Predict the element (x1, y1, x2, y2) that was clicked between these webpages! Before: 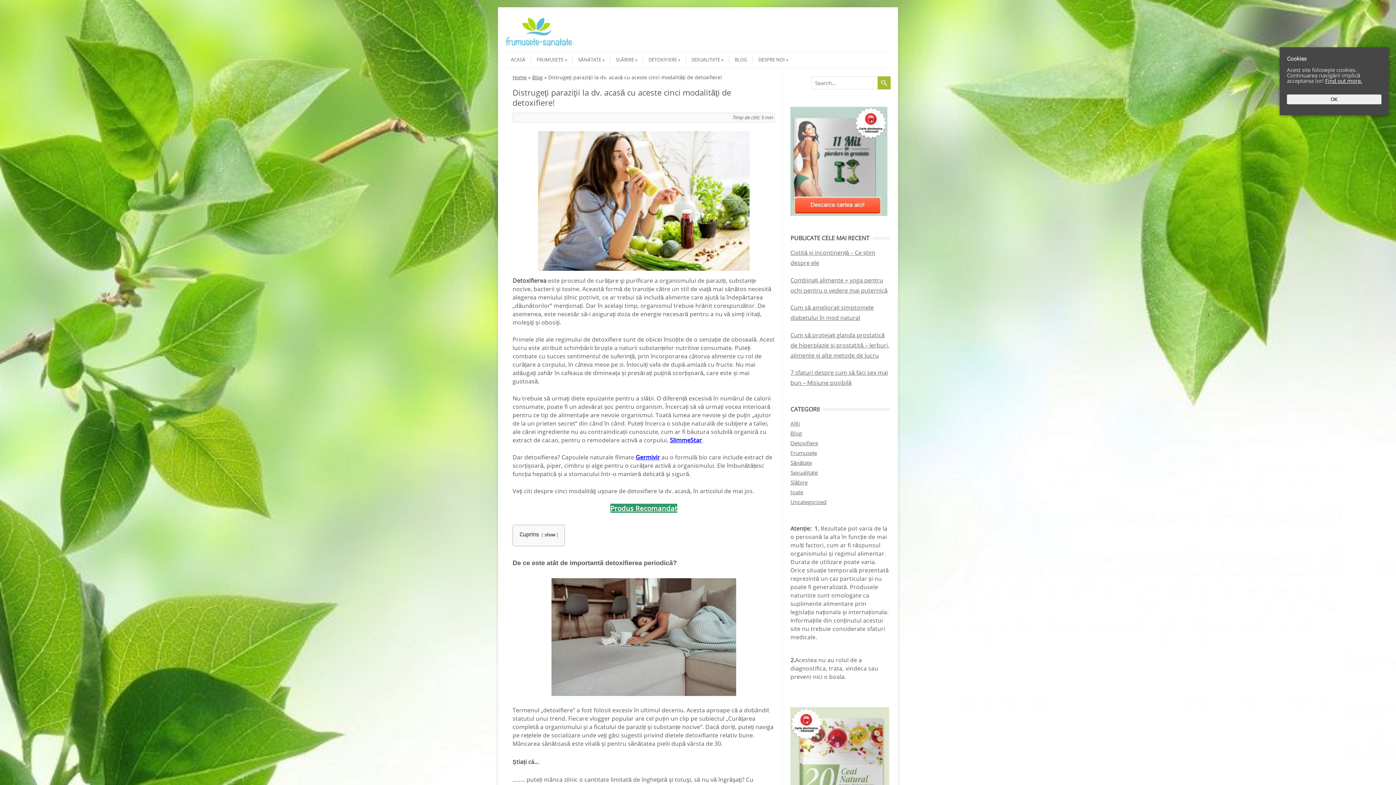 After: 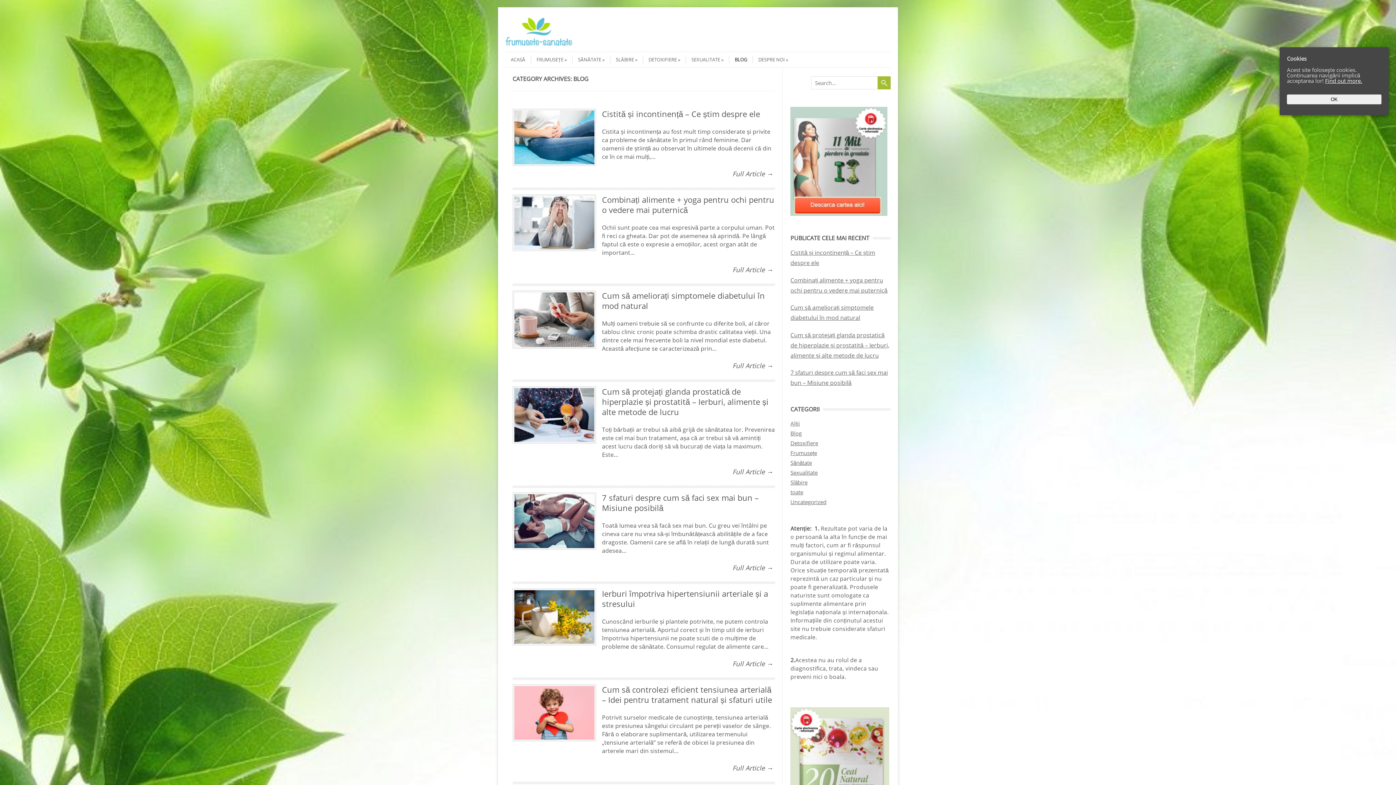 Action: label: Blog bbox: (532, 73, 542, 80)